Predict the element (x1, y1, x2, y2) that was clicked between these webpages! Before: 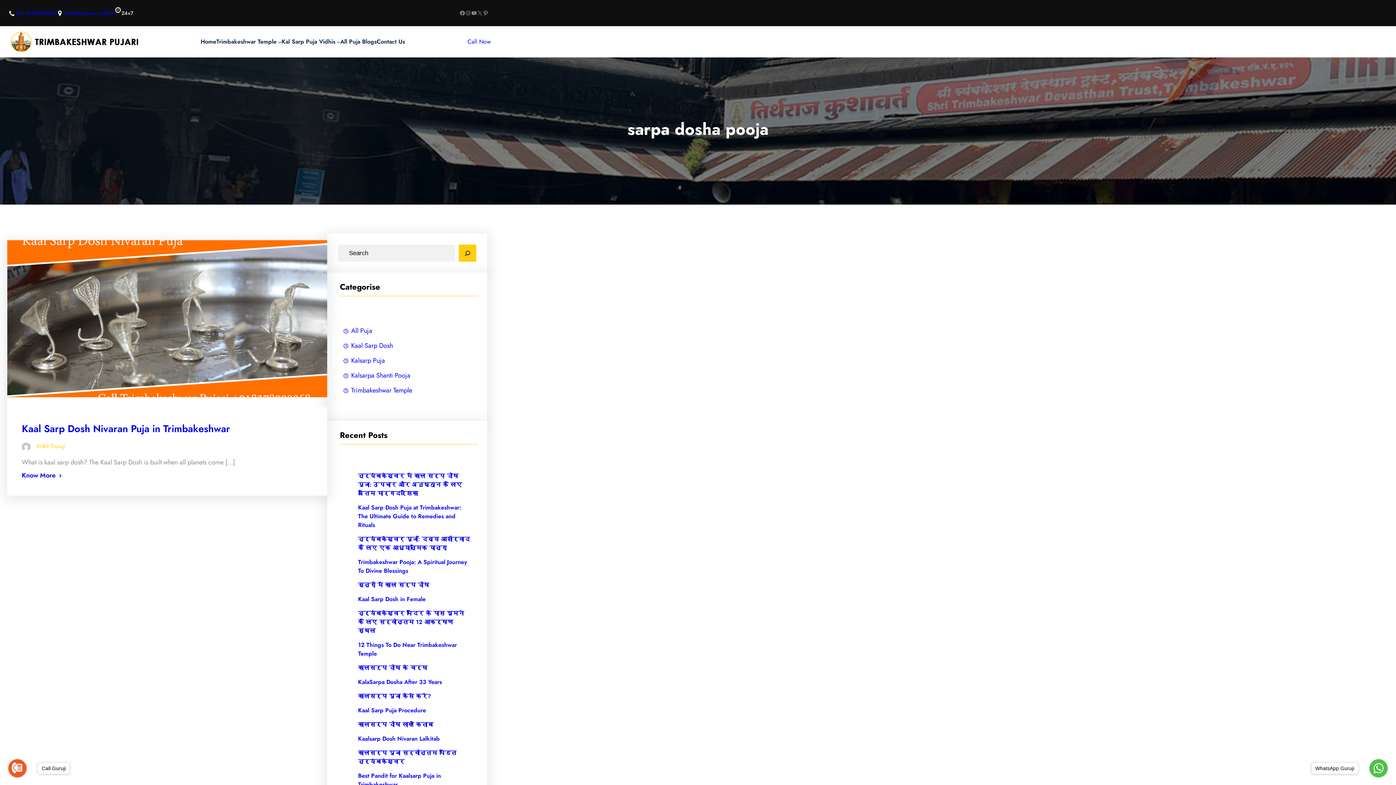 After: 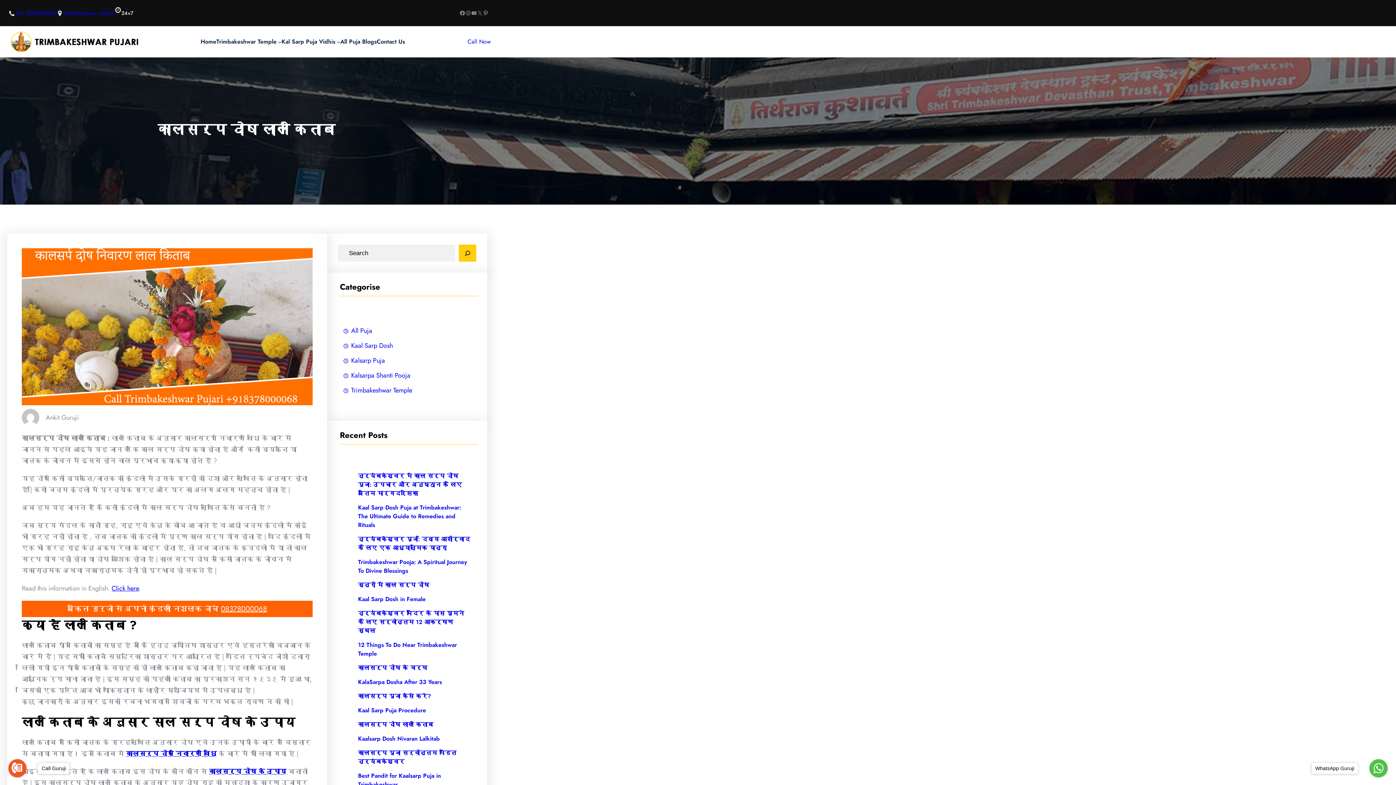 Action: bbox: (358, 720, 470, 729) label: कालसर्प दोष लाल किताब